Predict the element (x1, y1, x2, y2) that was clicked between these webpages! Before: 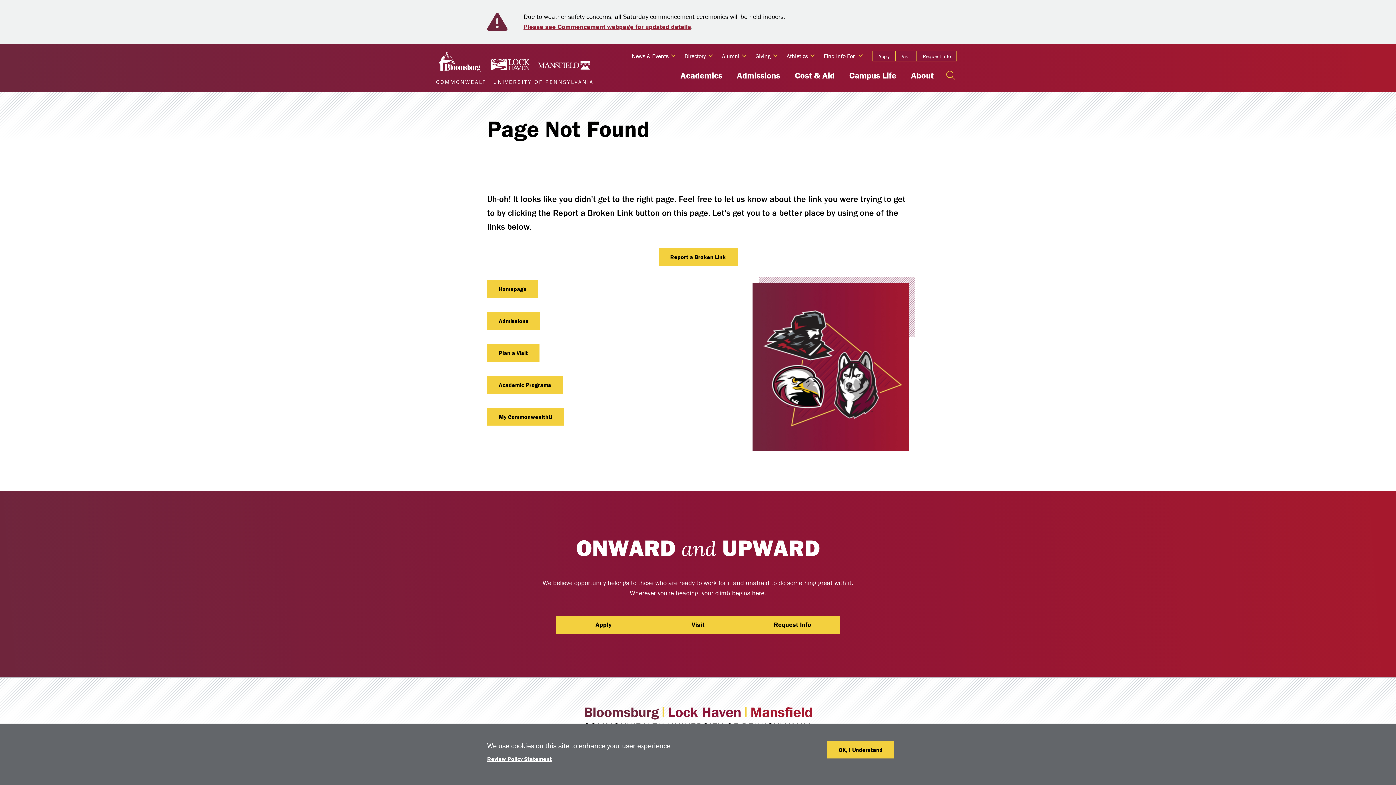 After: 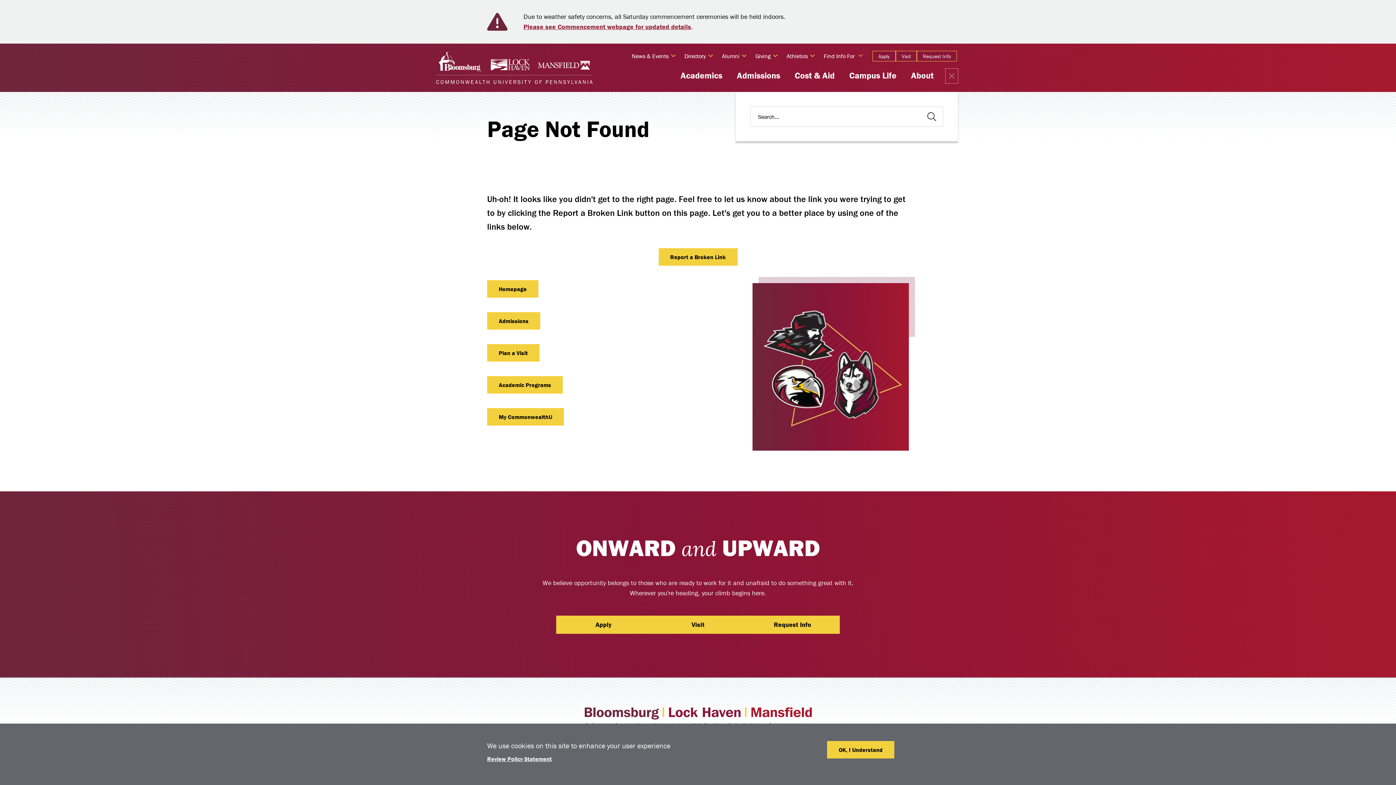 Action: label: Open the search panel bbox: (943, 68, 958, 82)